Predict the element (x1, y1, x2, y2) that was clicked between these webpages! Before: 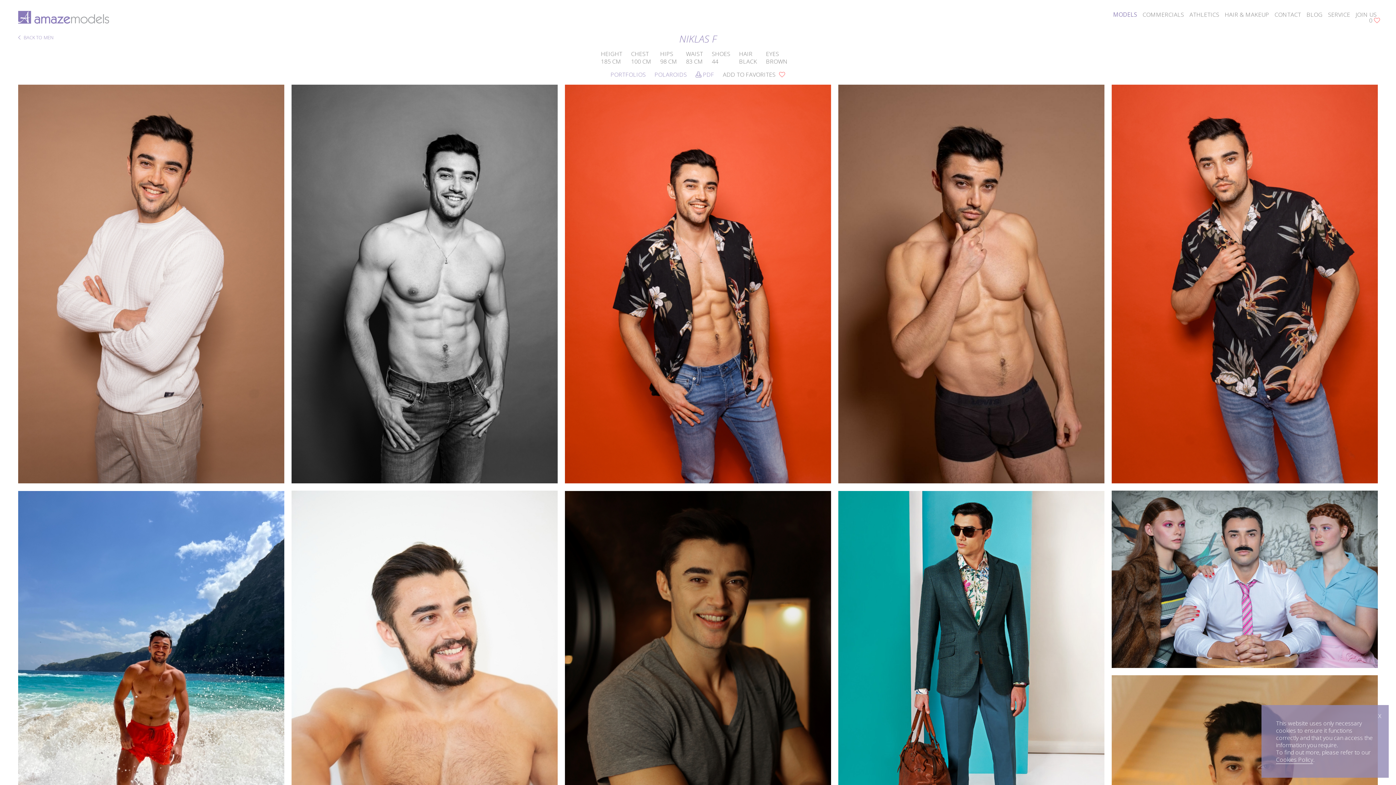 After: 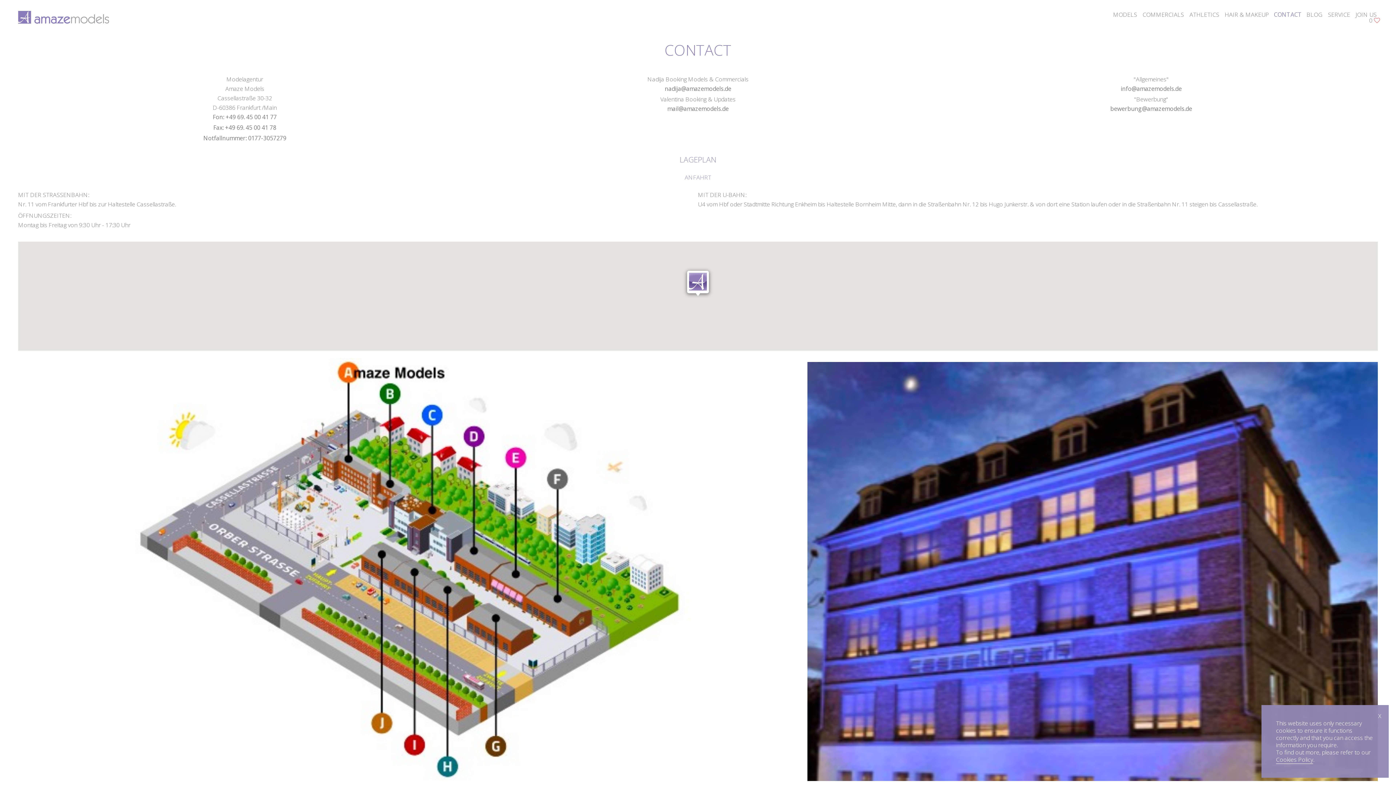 Action: bbox: (1274, 10, 1301, 18) label: CONTACT